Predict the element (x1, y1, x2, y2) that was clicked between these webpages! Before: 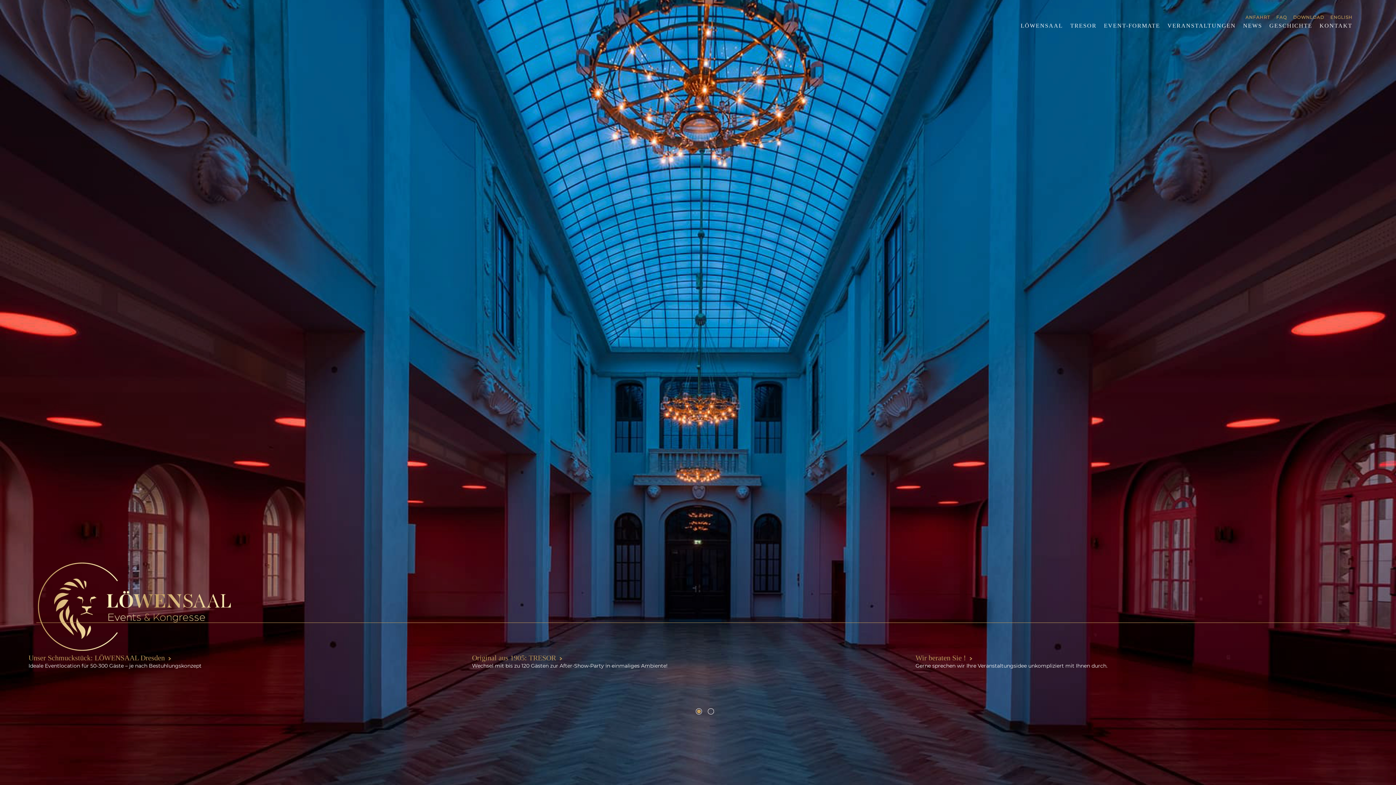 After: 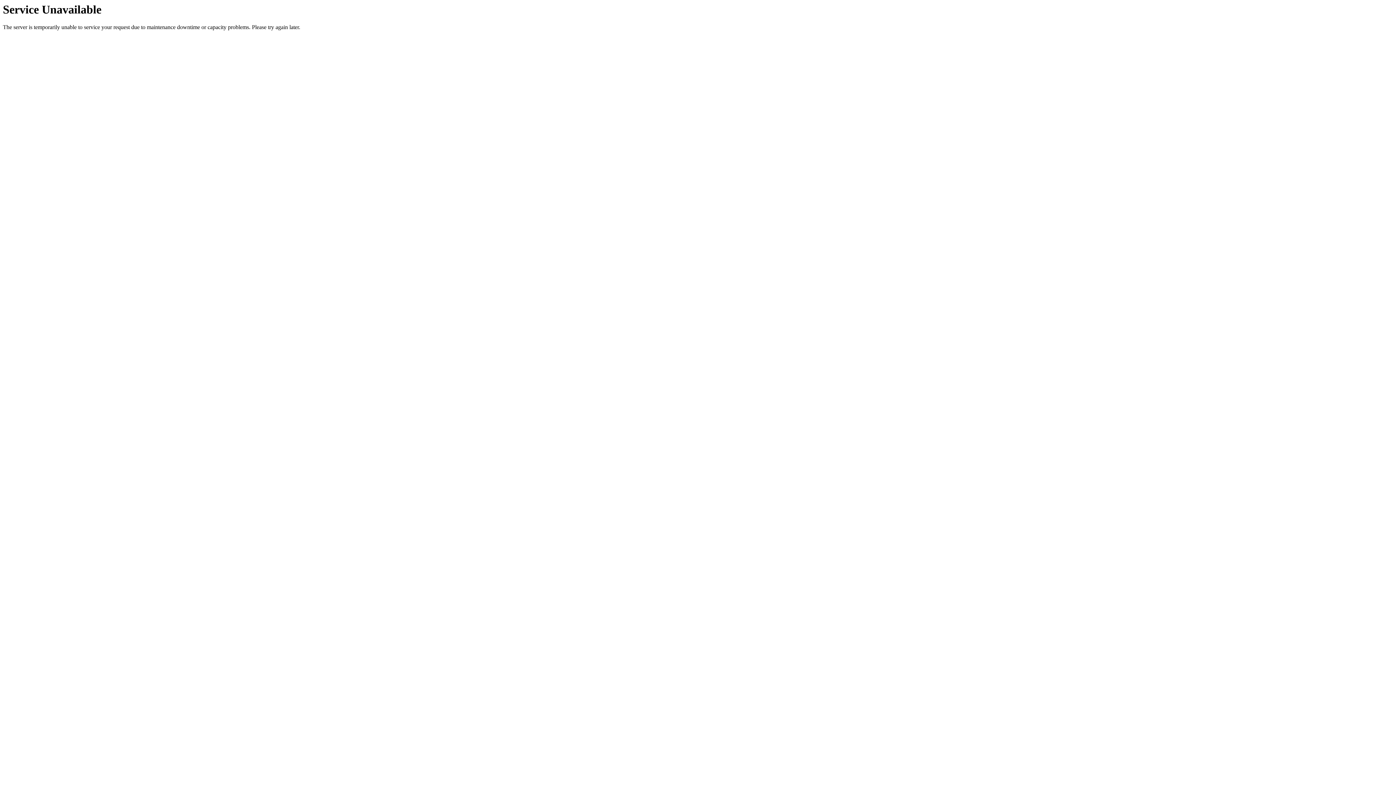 Action: label: TRESOR bbox: (1070, 22, 1096, 28)